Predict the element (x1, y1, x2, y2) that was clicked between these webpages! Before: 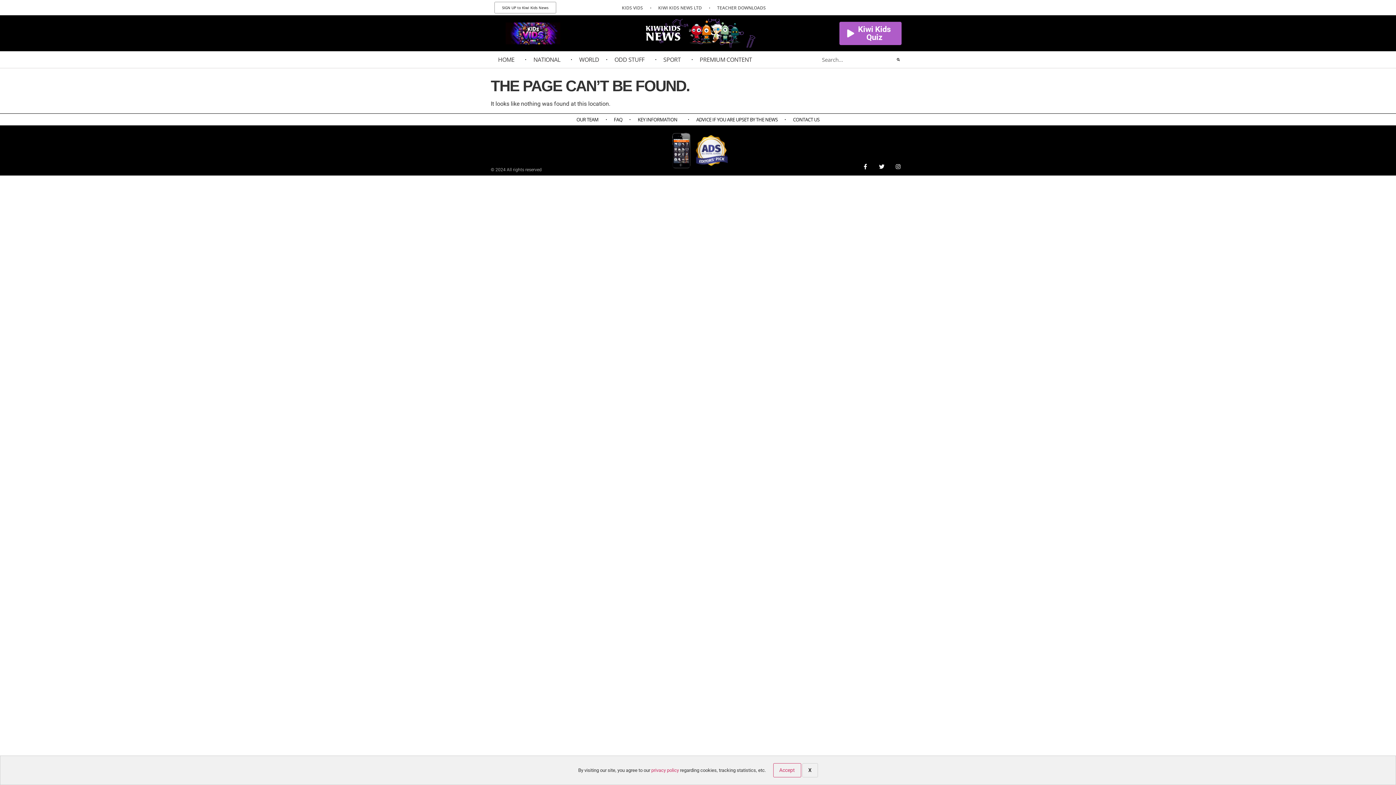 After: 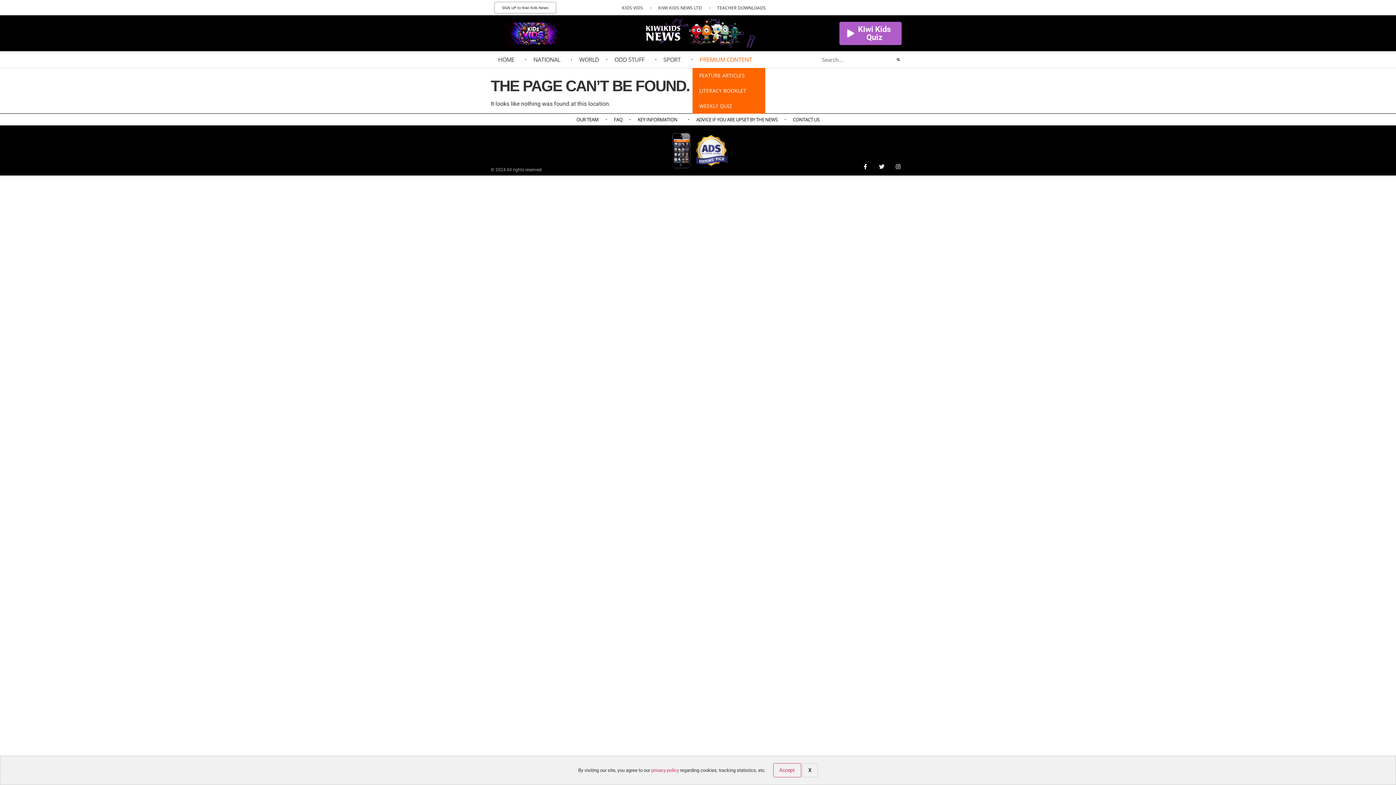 Action: label: PREMIUM CONTENT bbox: (692, 51, 763, 68)